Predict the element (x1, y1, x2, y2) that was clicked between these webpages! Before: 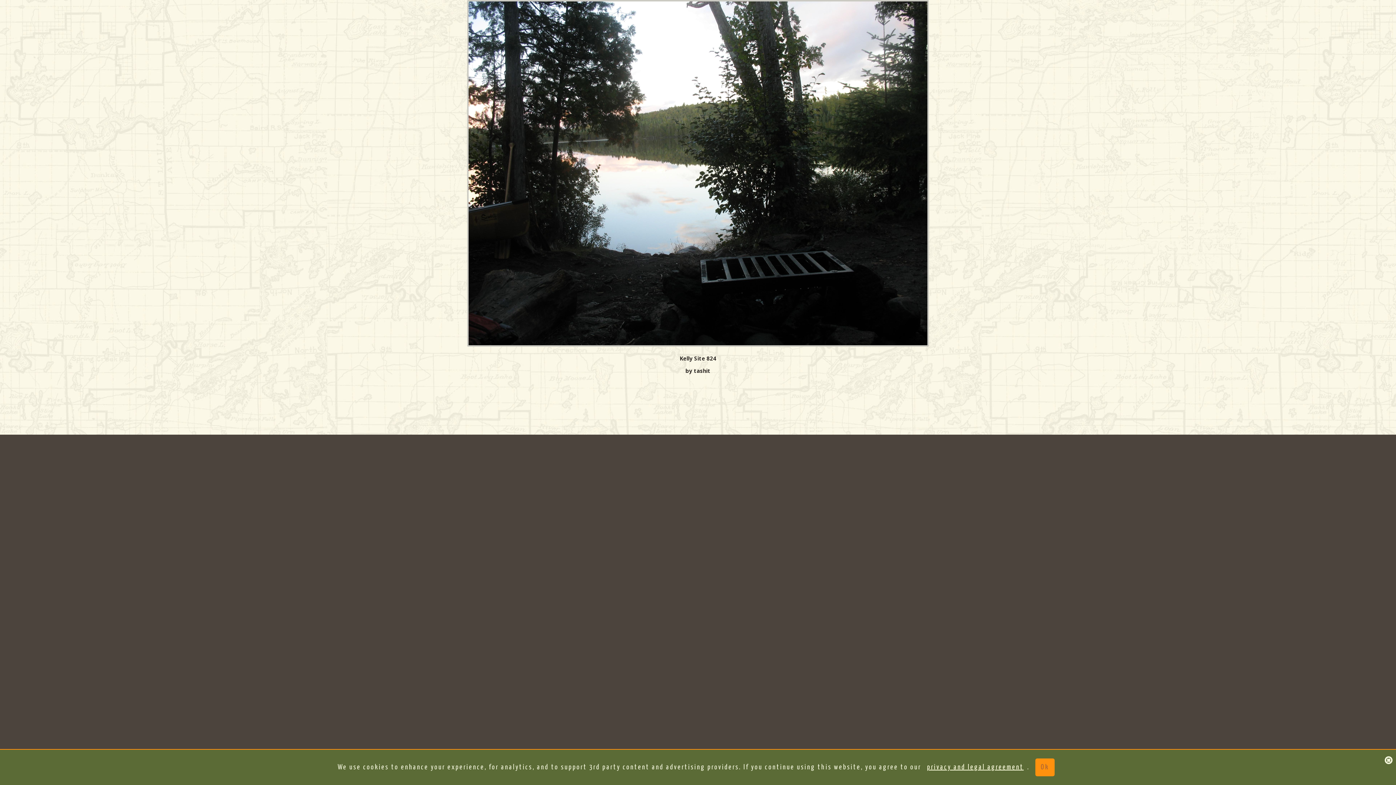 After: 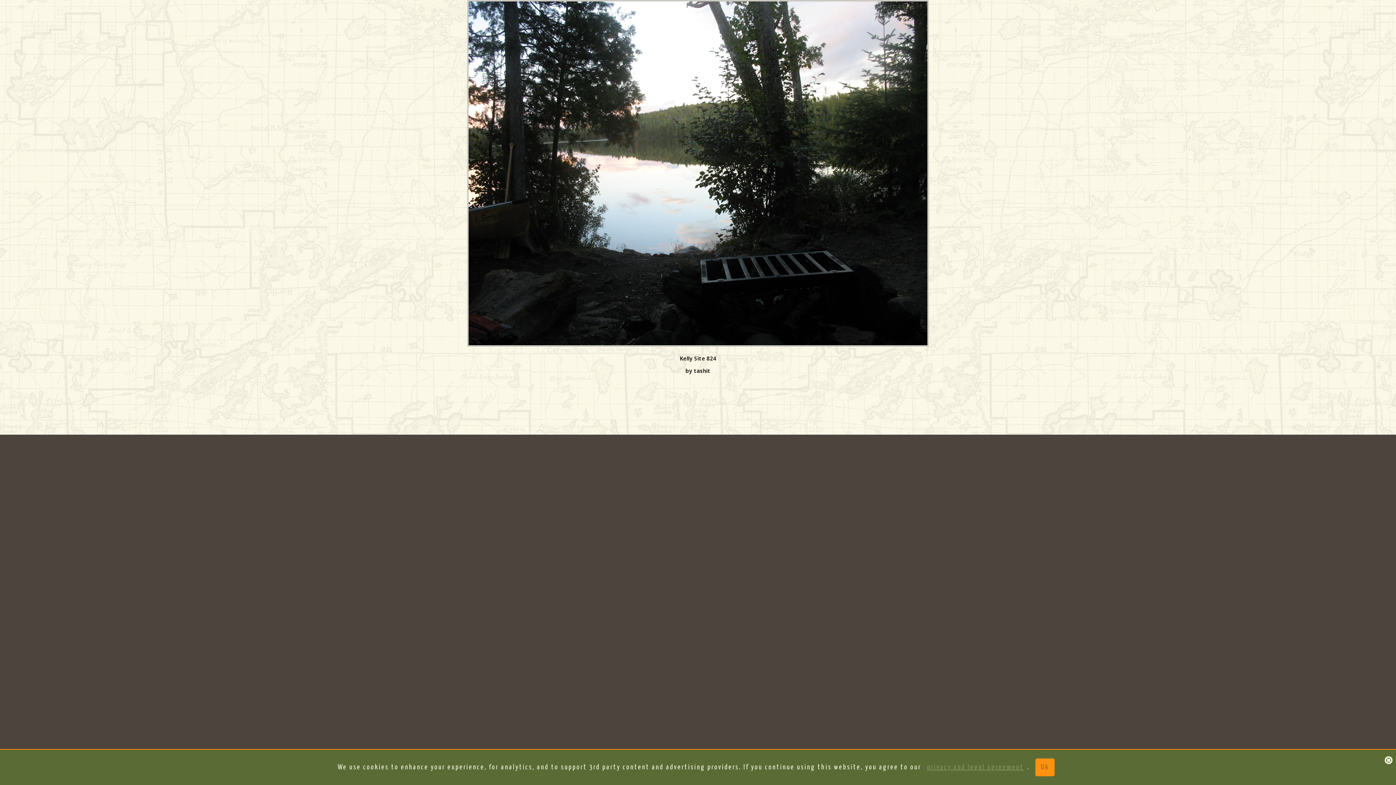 Action: label: privacy and legal agreement bbox: (927, 761, 1024, 774)